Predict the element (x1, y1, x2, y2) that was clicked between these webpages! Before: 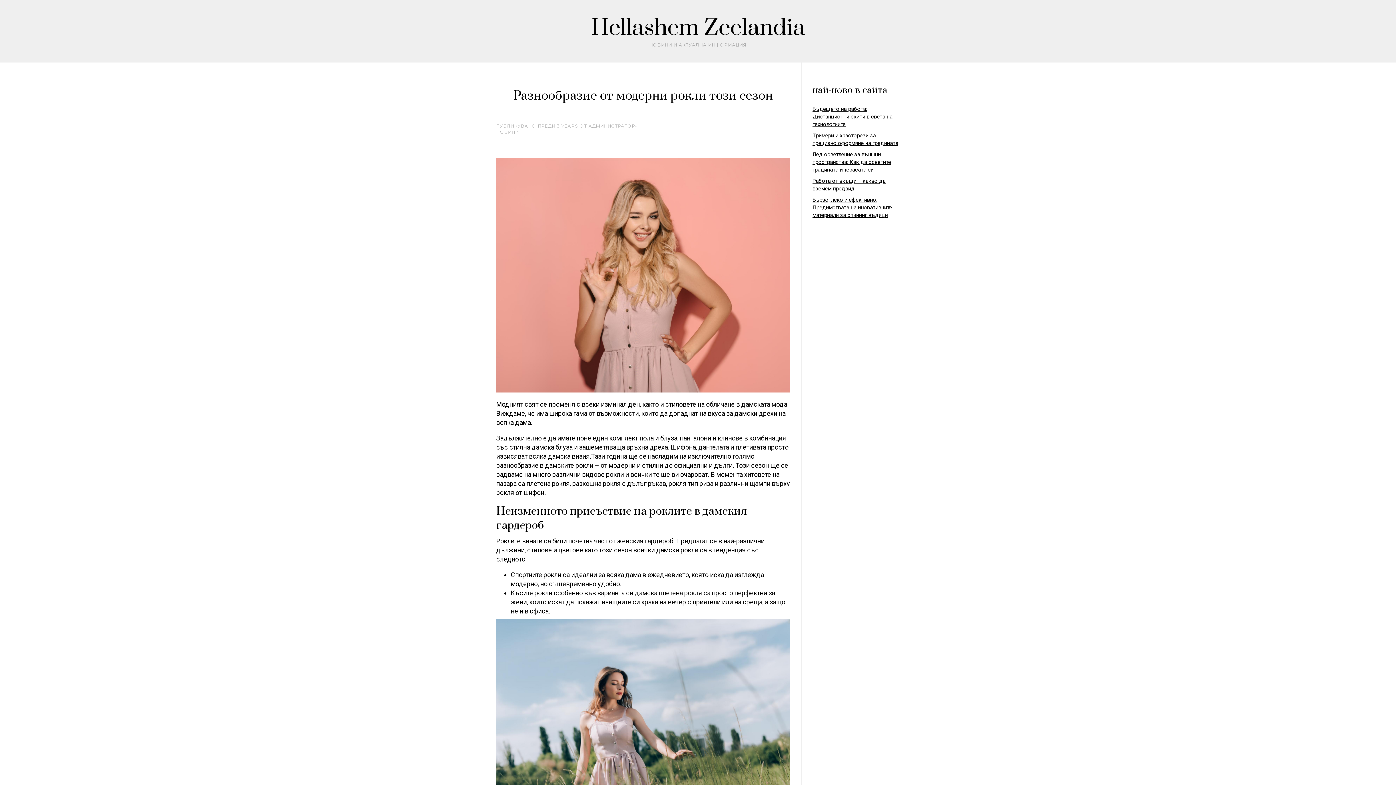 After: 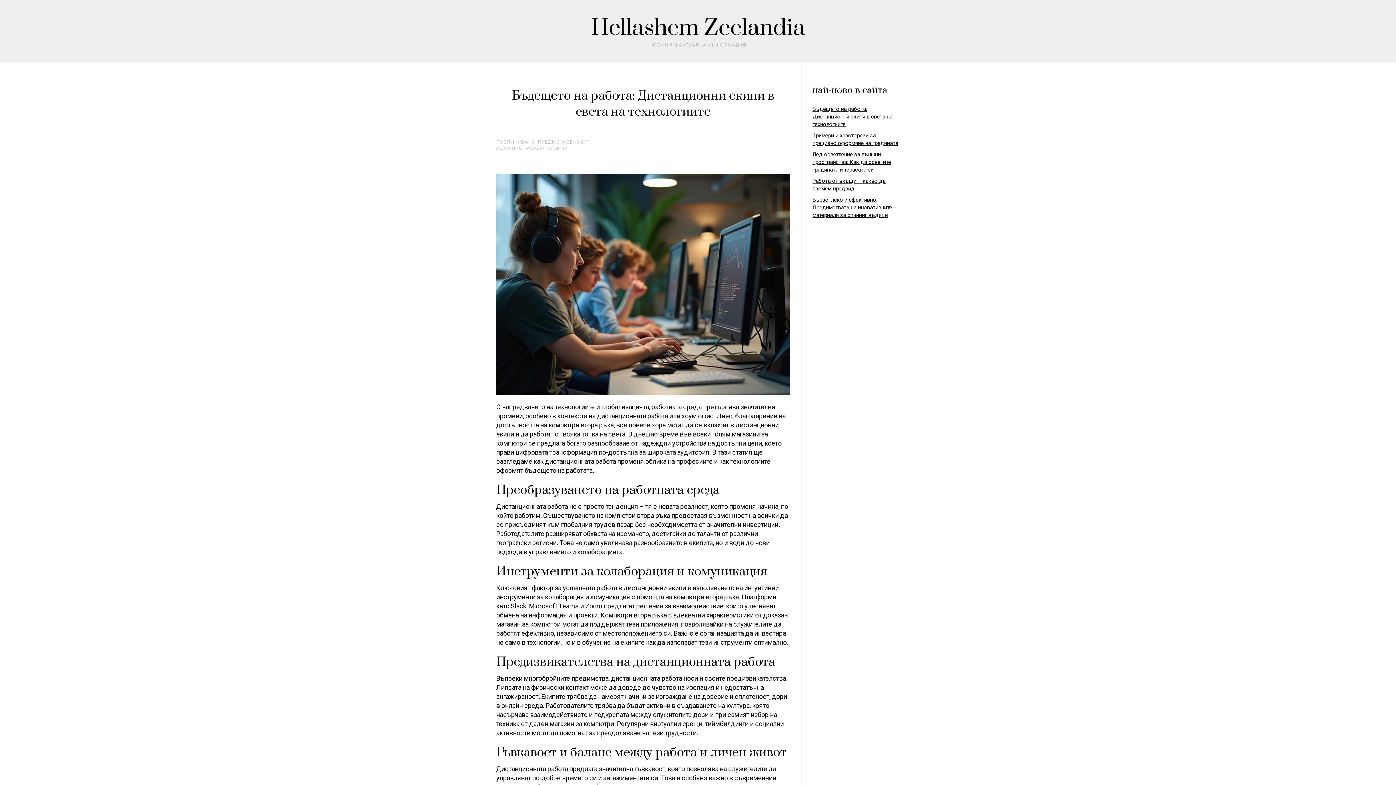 Action: bbox: (812, 105, 892, 127) label: Бъдещето на работа: Дистанционни екипи в света на технологиите